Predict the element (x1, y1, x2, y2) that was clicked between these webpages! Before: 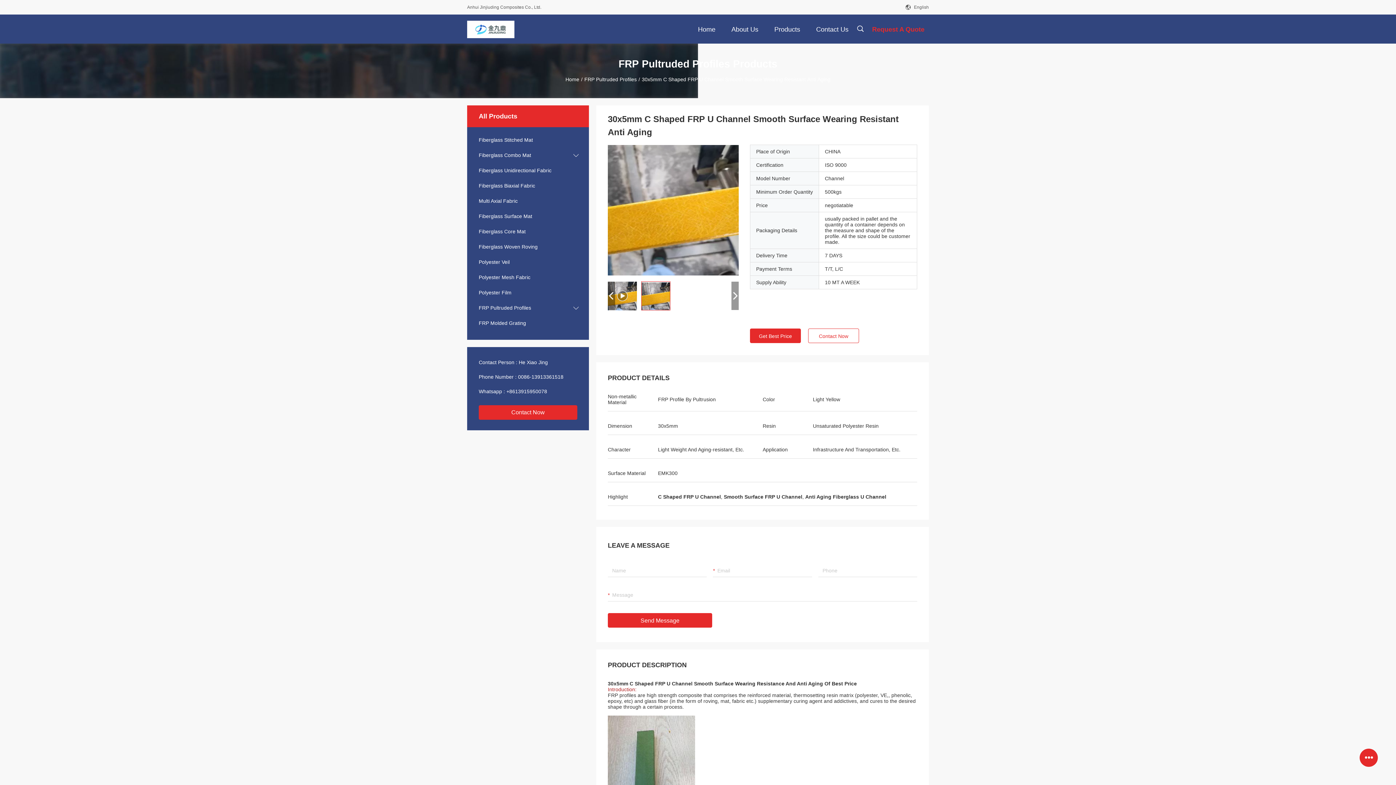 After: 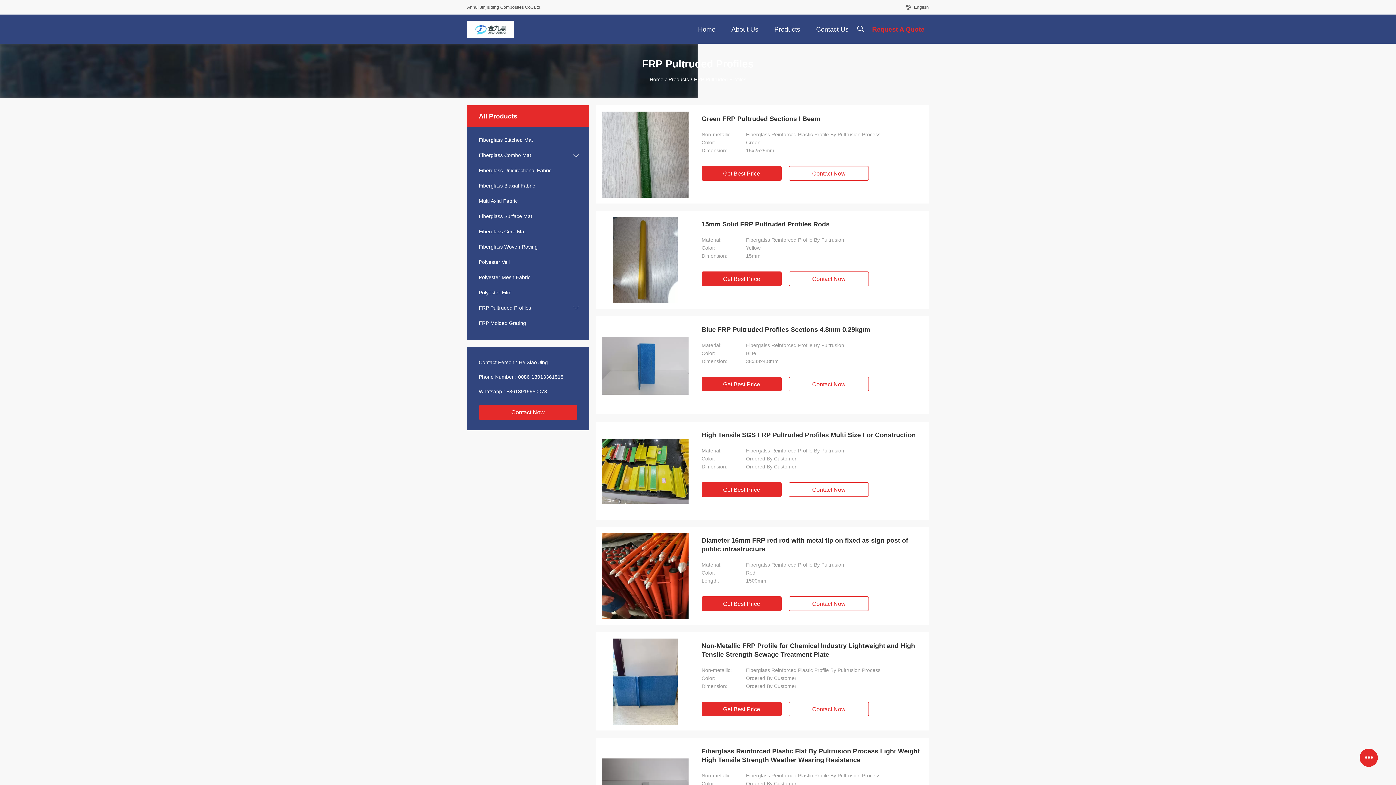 Action: label: FRP Pultruded Profiles bbox: (467, 304, 589, 311)